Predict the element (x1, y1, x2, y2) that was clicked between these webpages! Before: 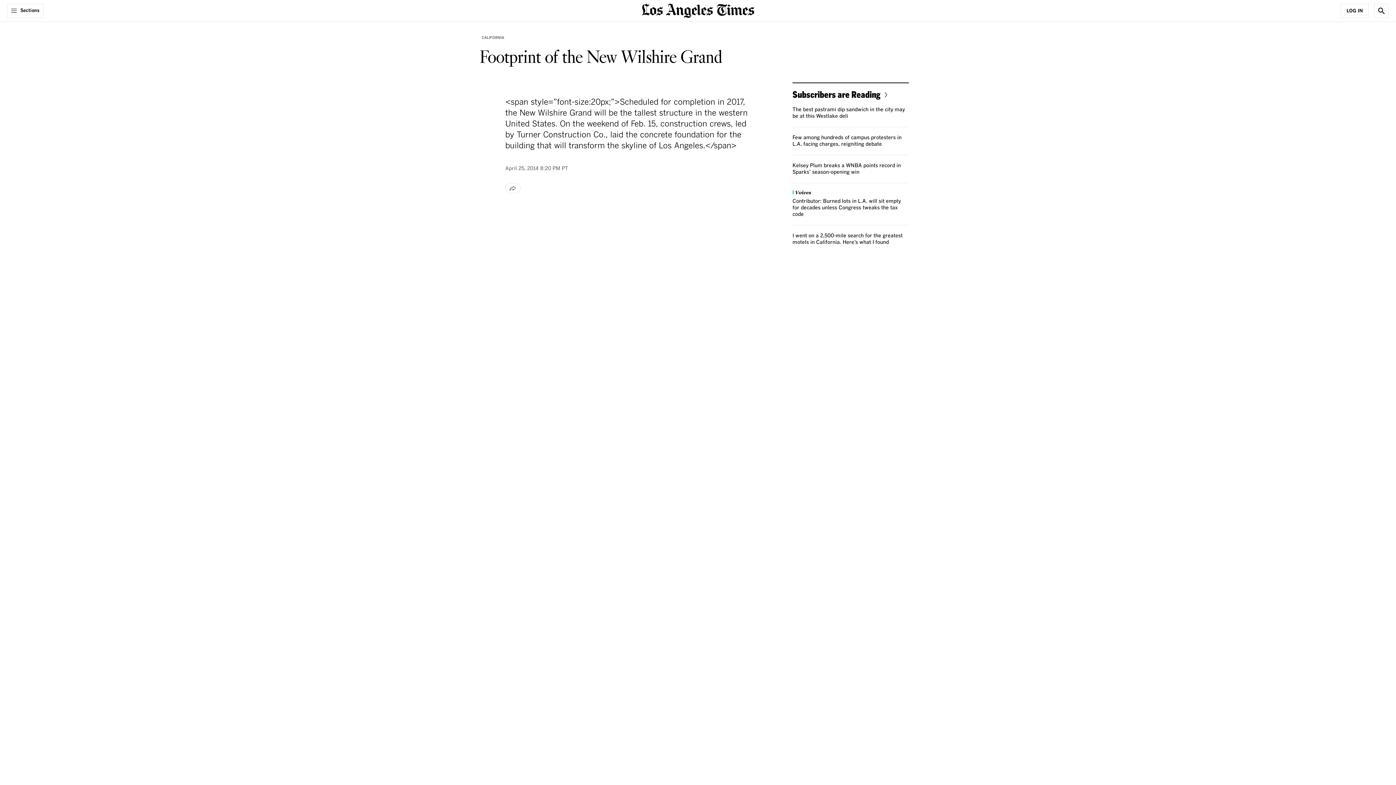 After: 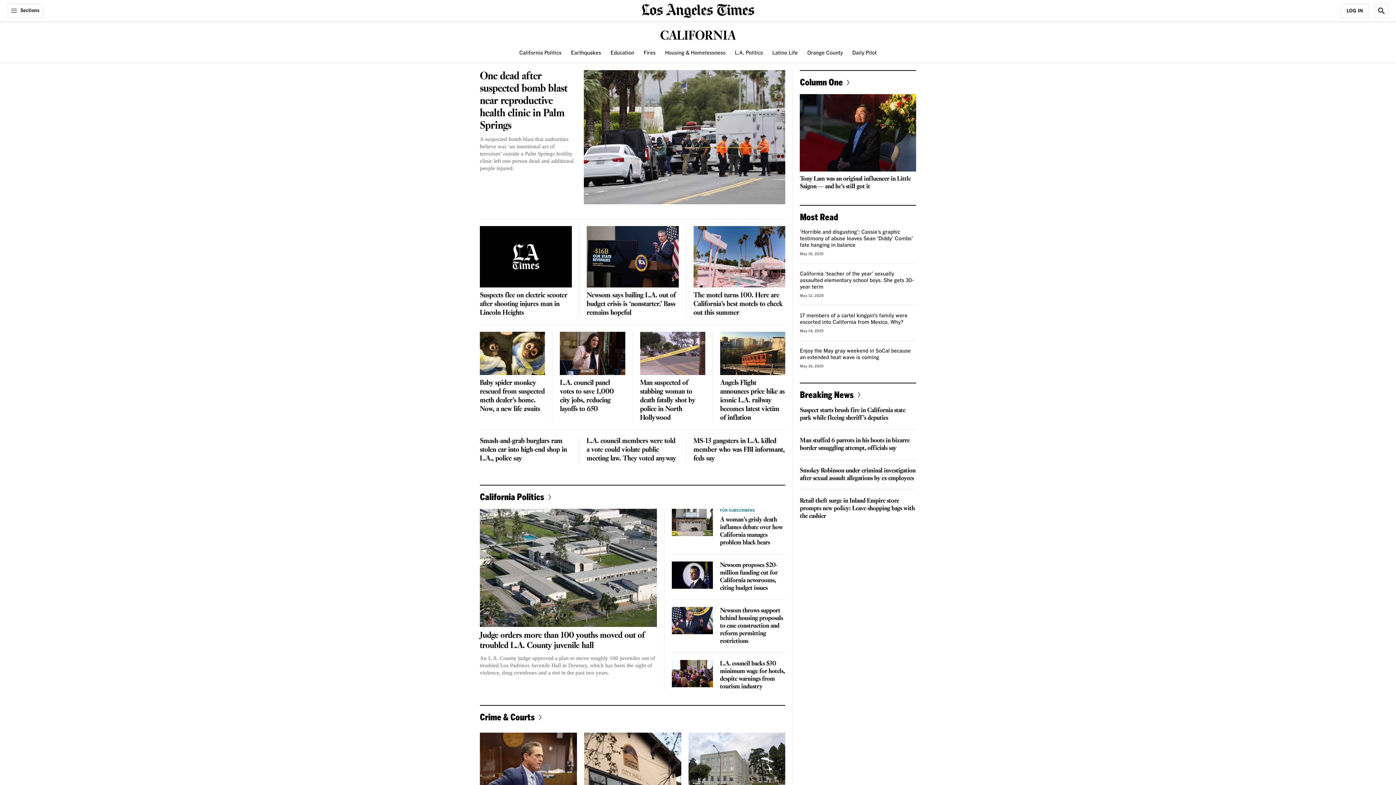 Action: bbox: (480, 33, 506, 41) label: CALIFORNIA